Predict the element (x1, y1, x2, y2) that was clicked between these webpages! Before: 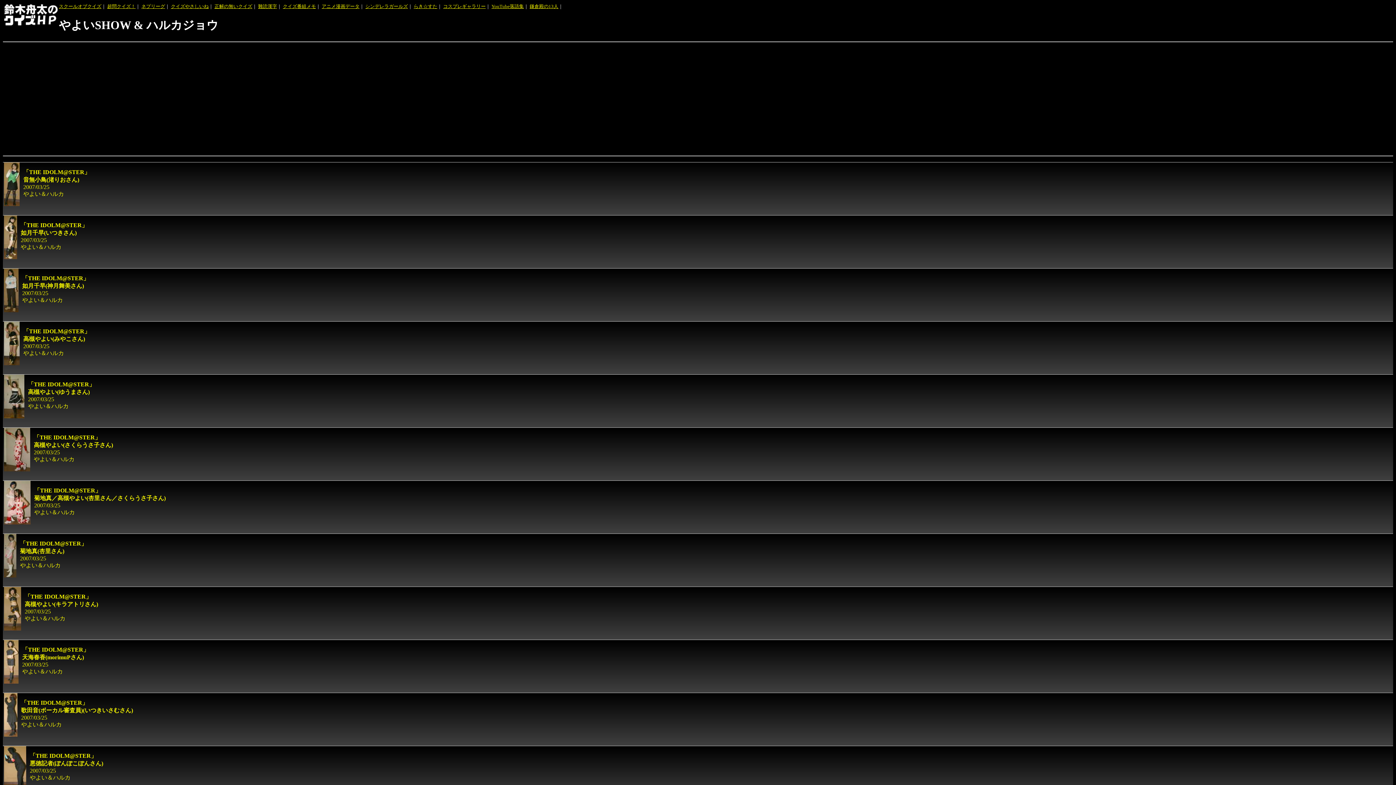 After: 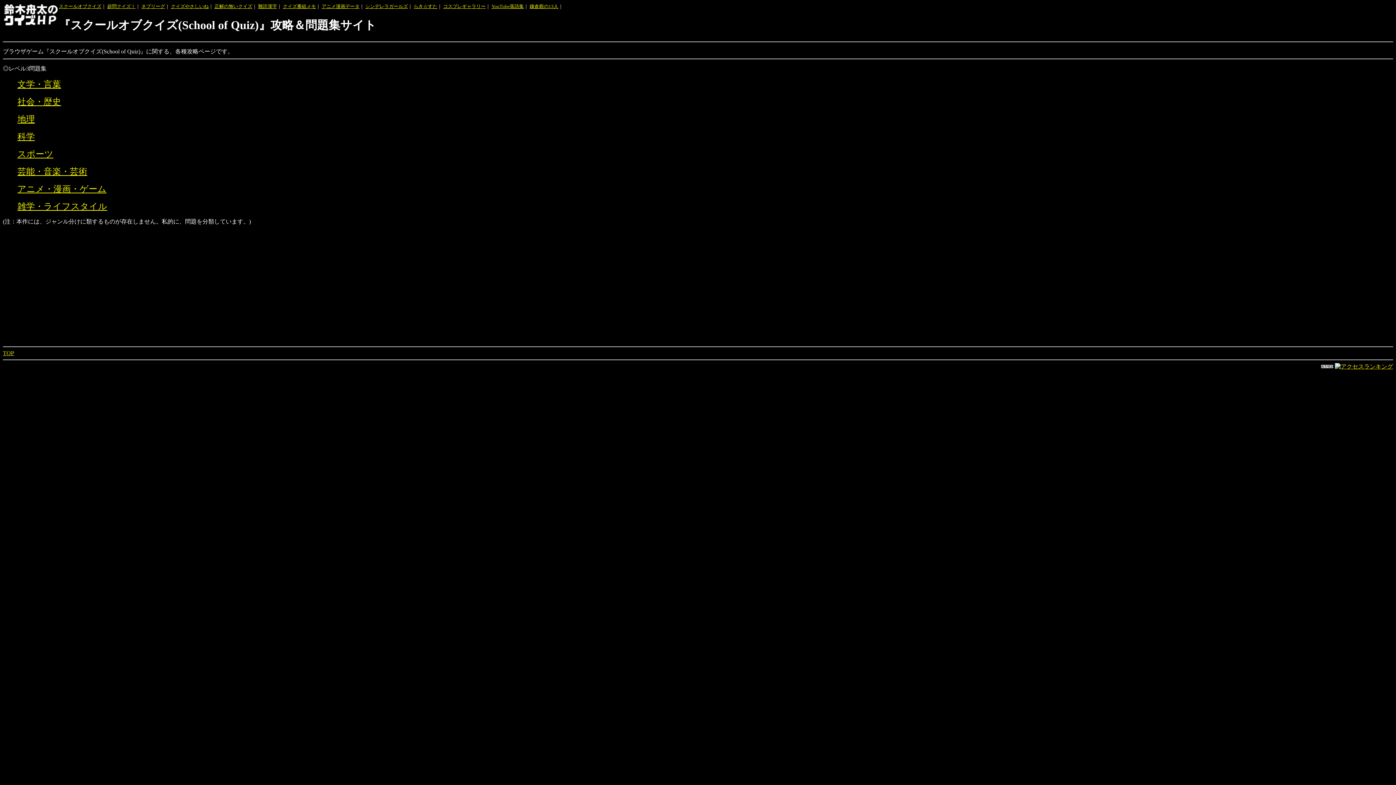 Action: label: スクールオブクイズ bbox: (58, 3, 101, 9)